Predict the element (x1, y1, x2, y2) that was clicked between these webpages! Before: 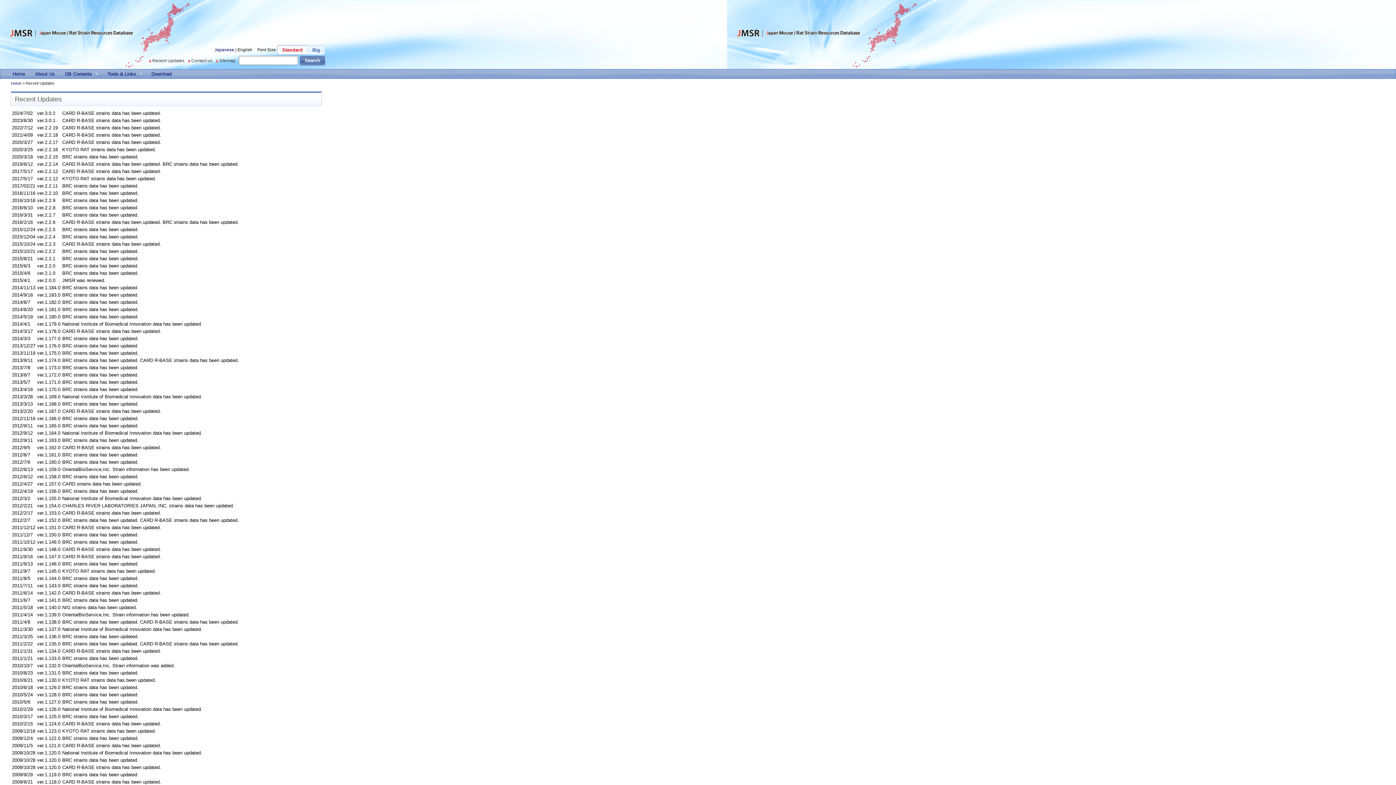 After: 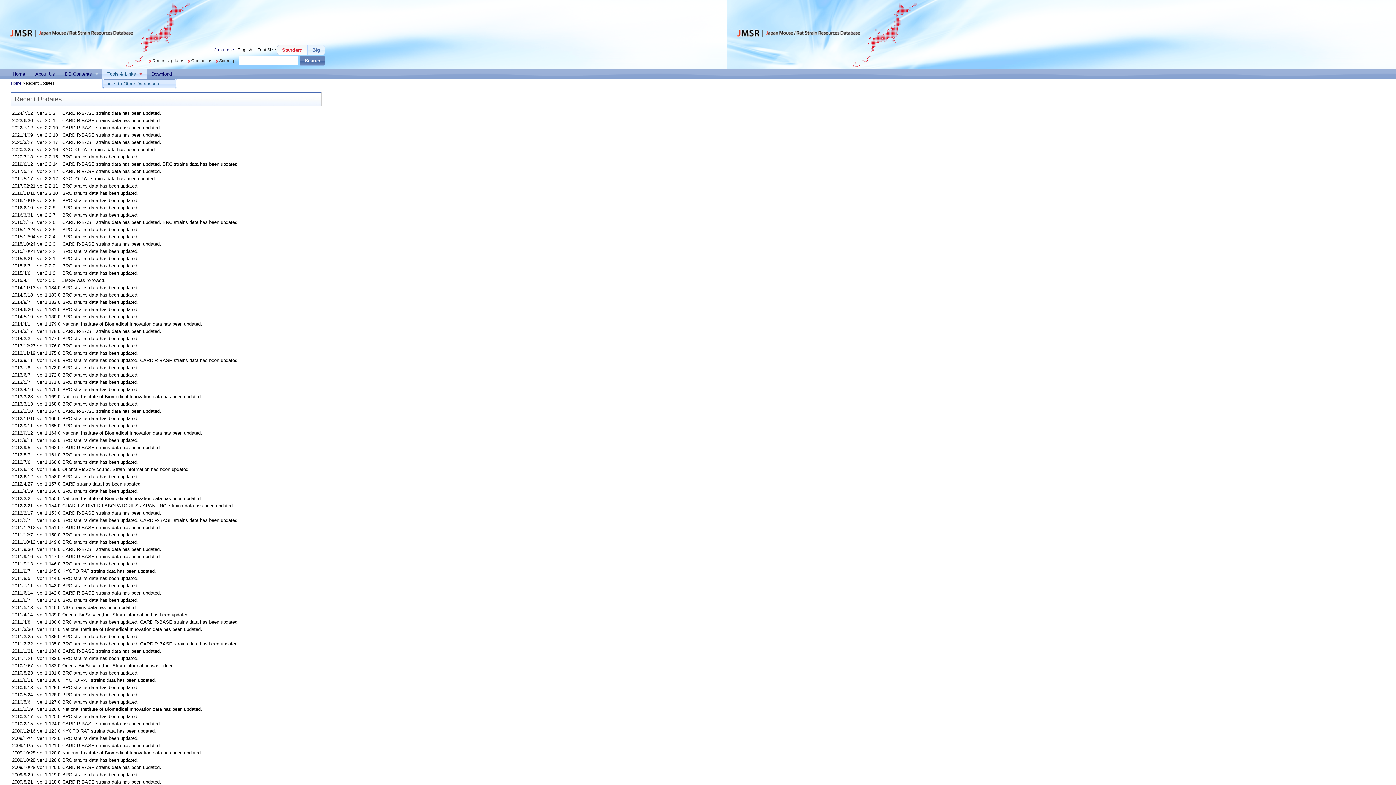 Action: label: Tools & Links bbox: (102, 69, 146, 78)